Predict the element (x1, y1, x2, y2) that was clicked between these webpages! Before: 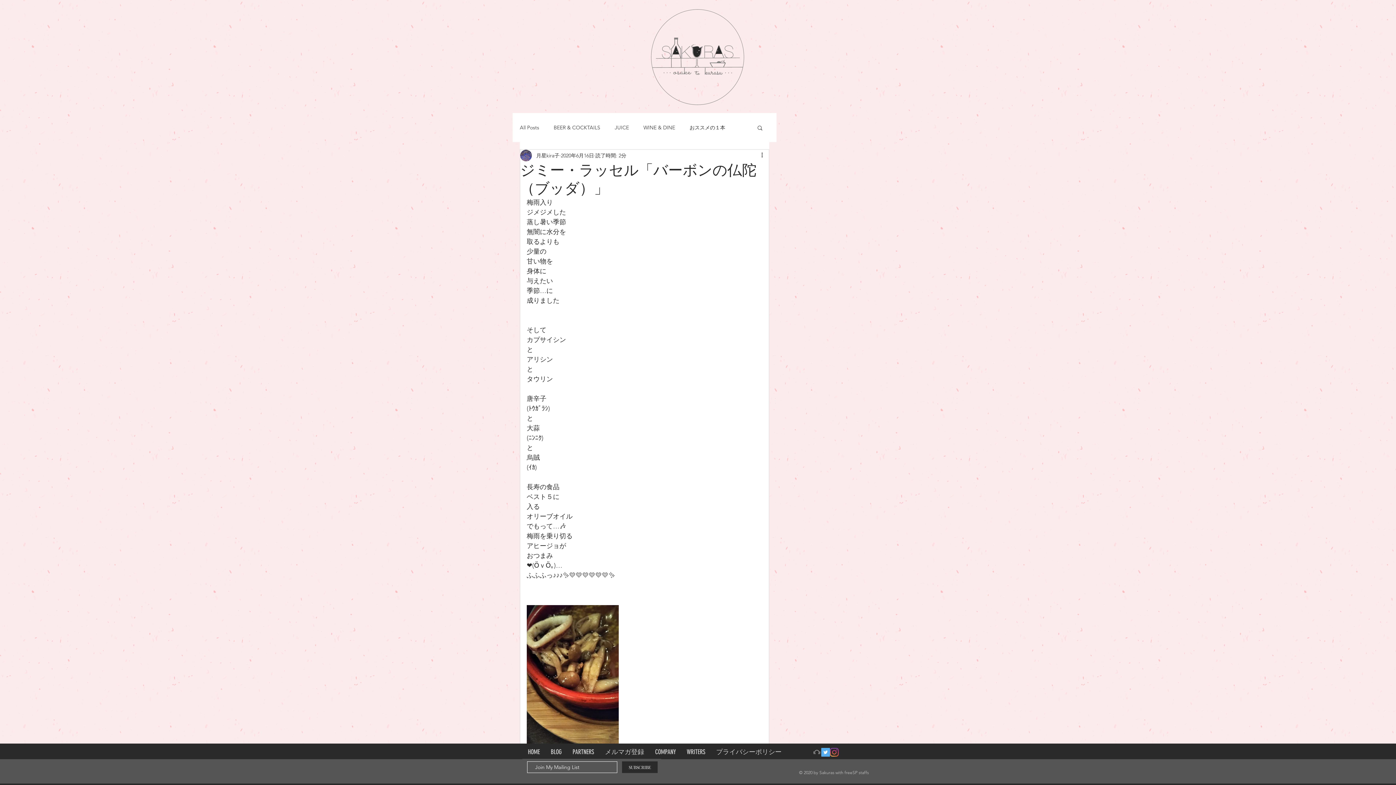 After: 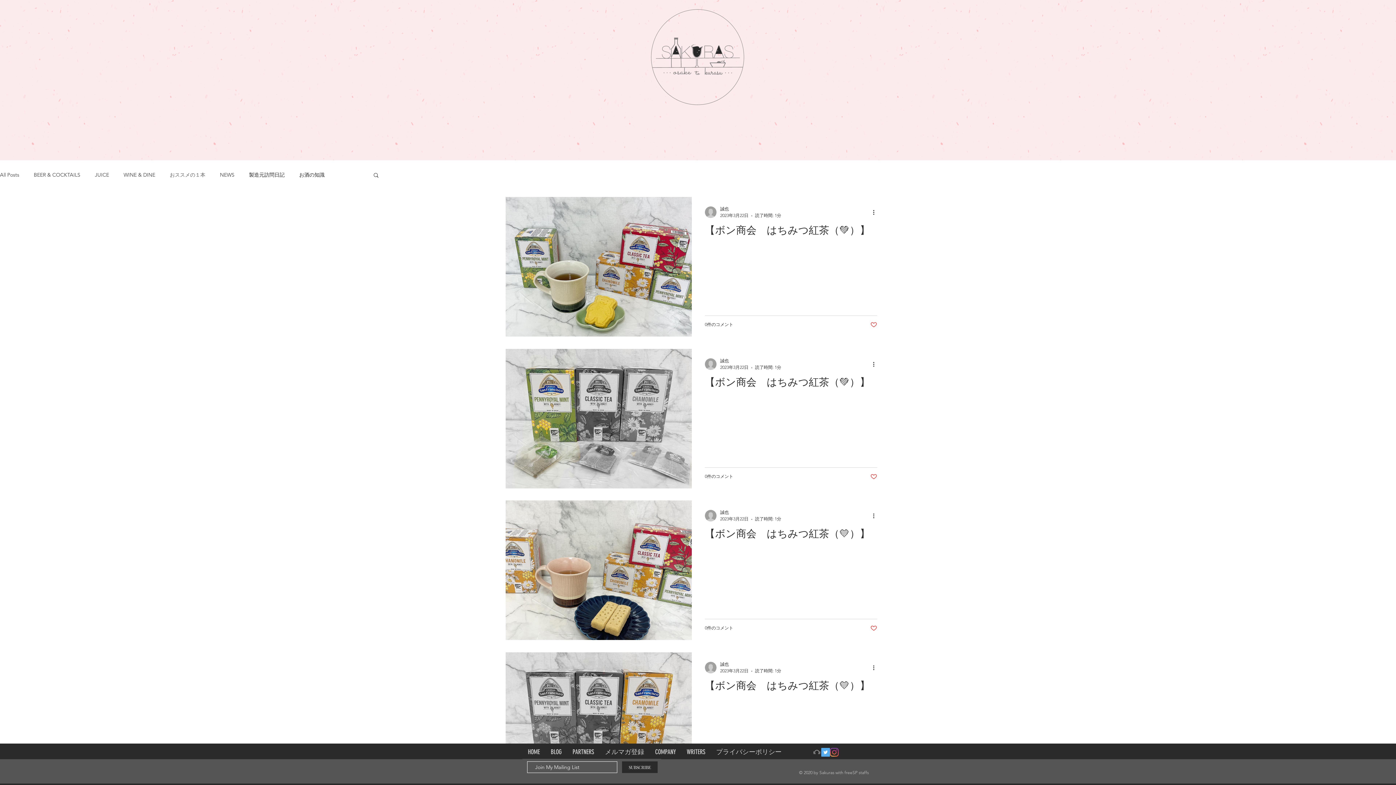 Action: label: おススメの１本 bbox: (689, 124, 725, 131)